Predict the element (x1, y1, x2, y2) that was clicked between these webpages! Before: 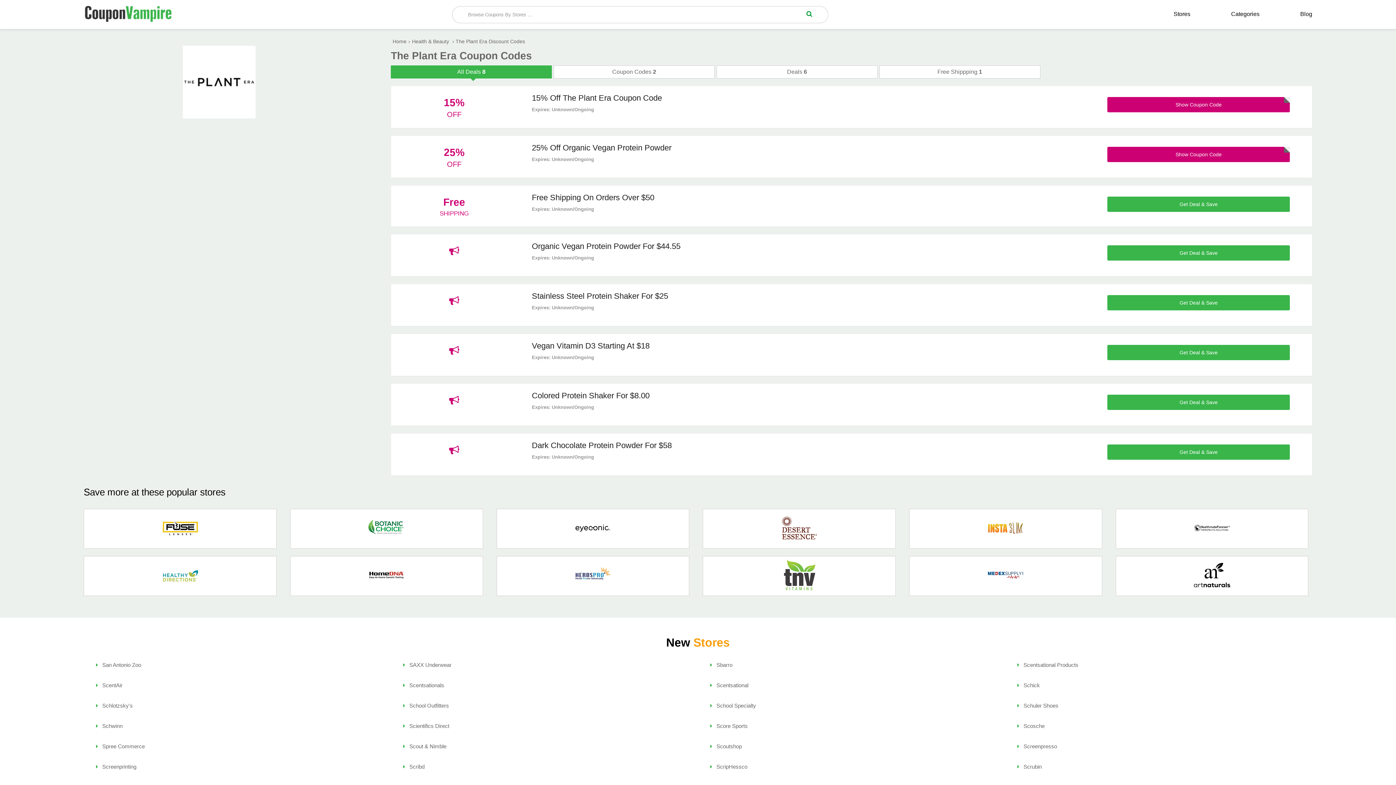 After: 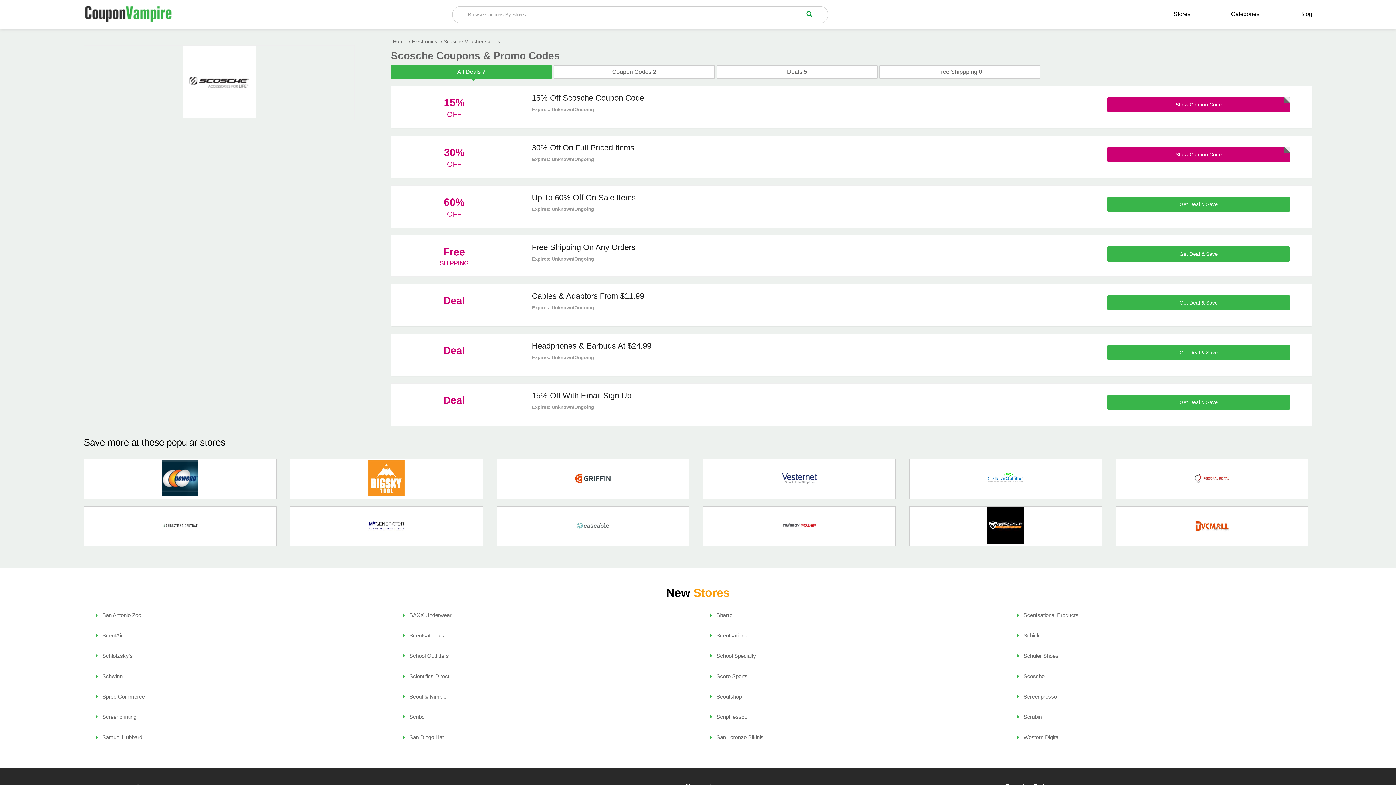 Action: label:  Scosche bbox: (1017, 720, 1044, 733)